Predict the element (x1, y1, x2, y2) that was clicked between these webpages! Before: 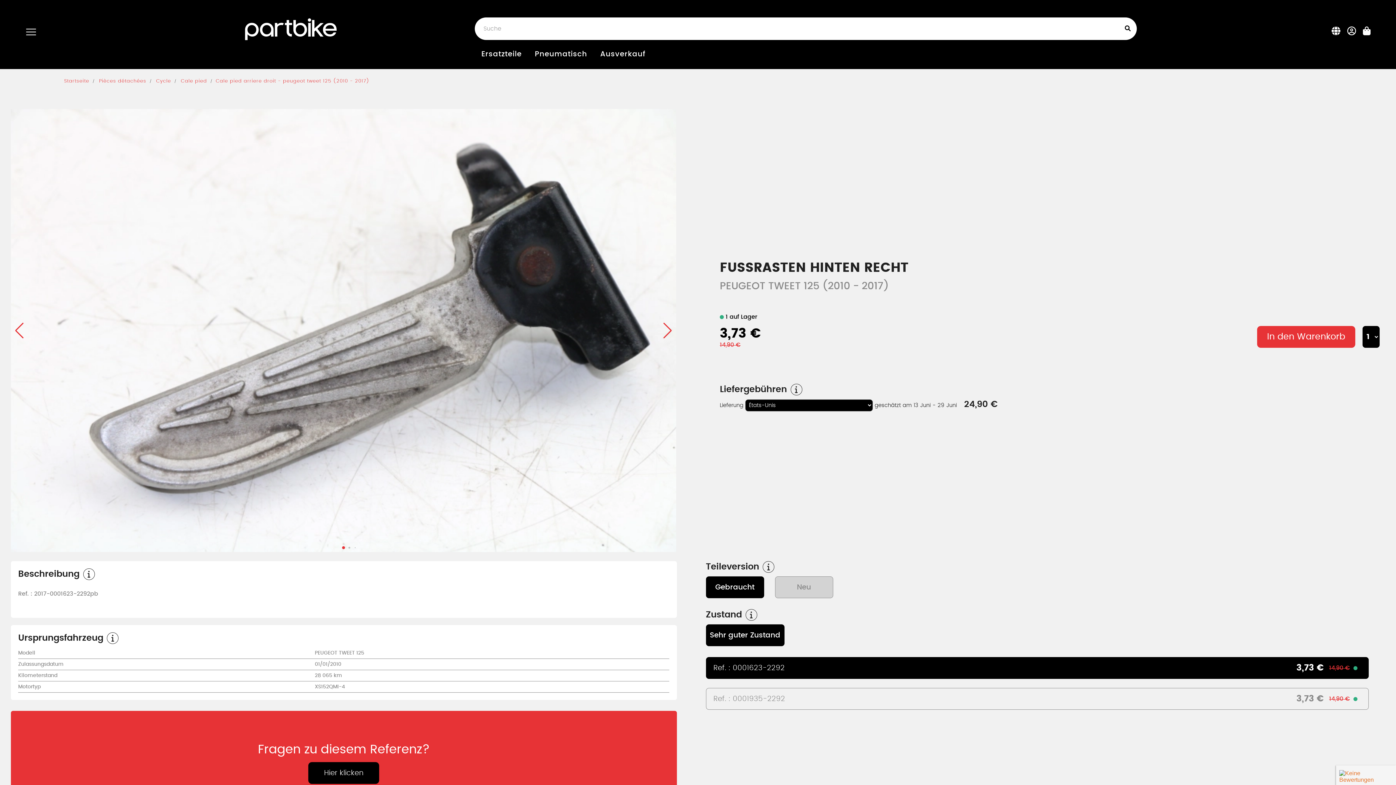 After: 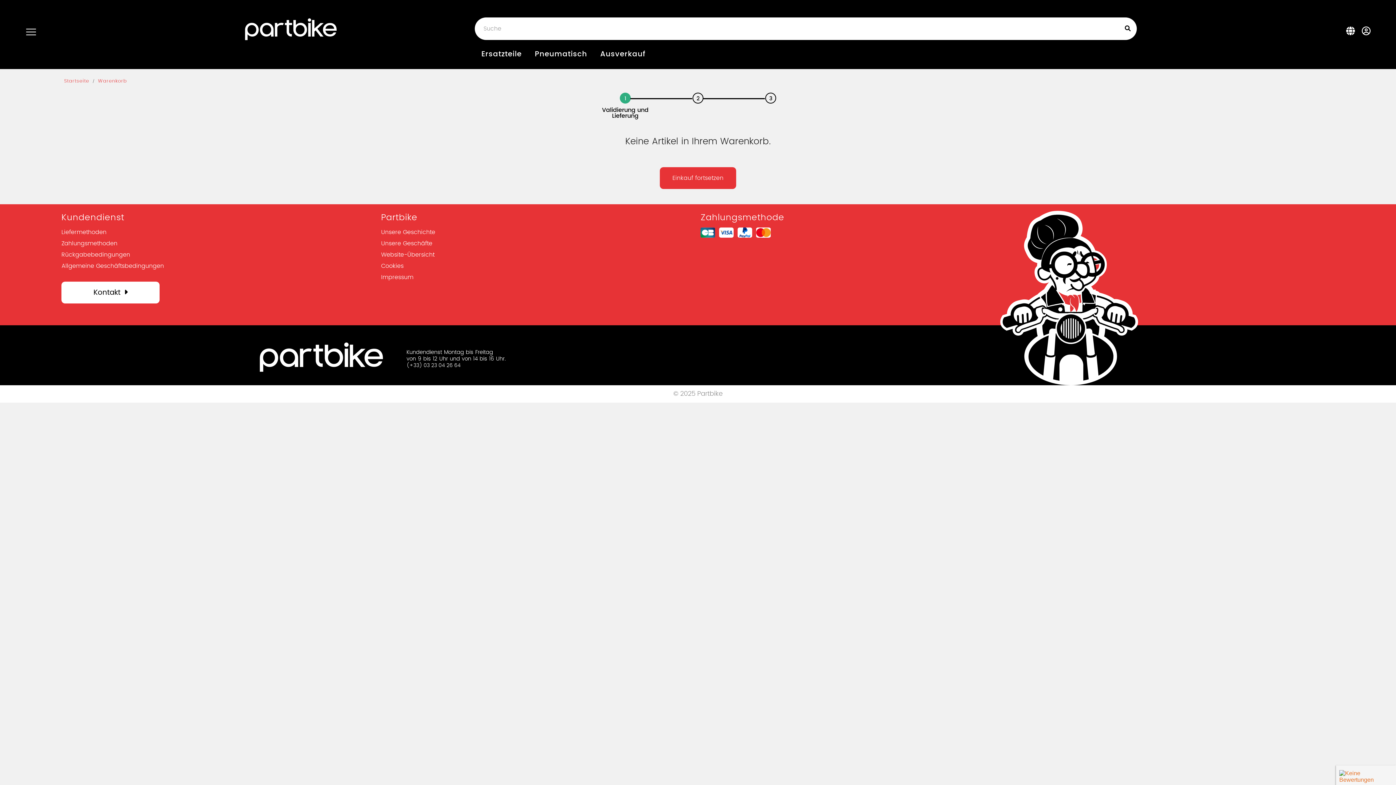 Action: bbox: (1360, 31, 1374, 34)